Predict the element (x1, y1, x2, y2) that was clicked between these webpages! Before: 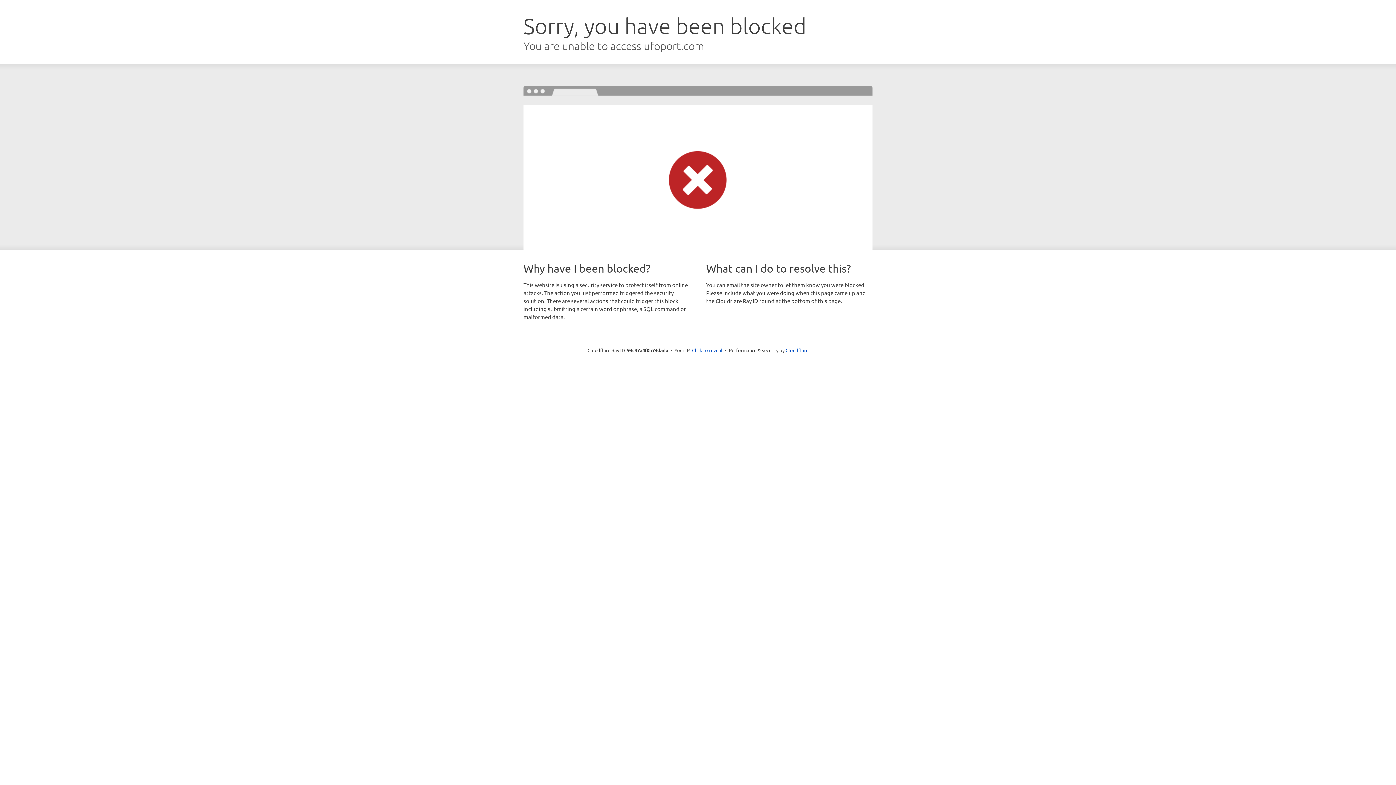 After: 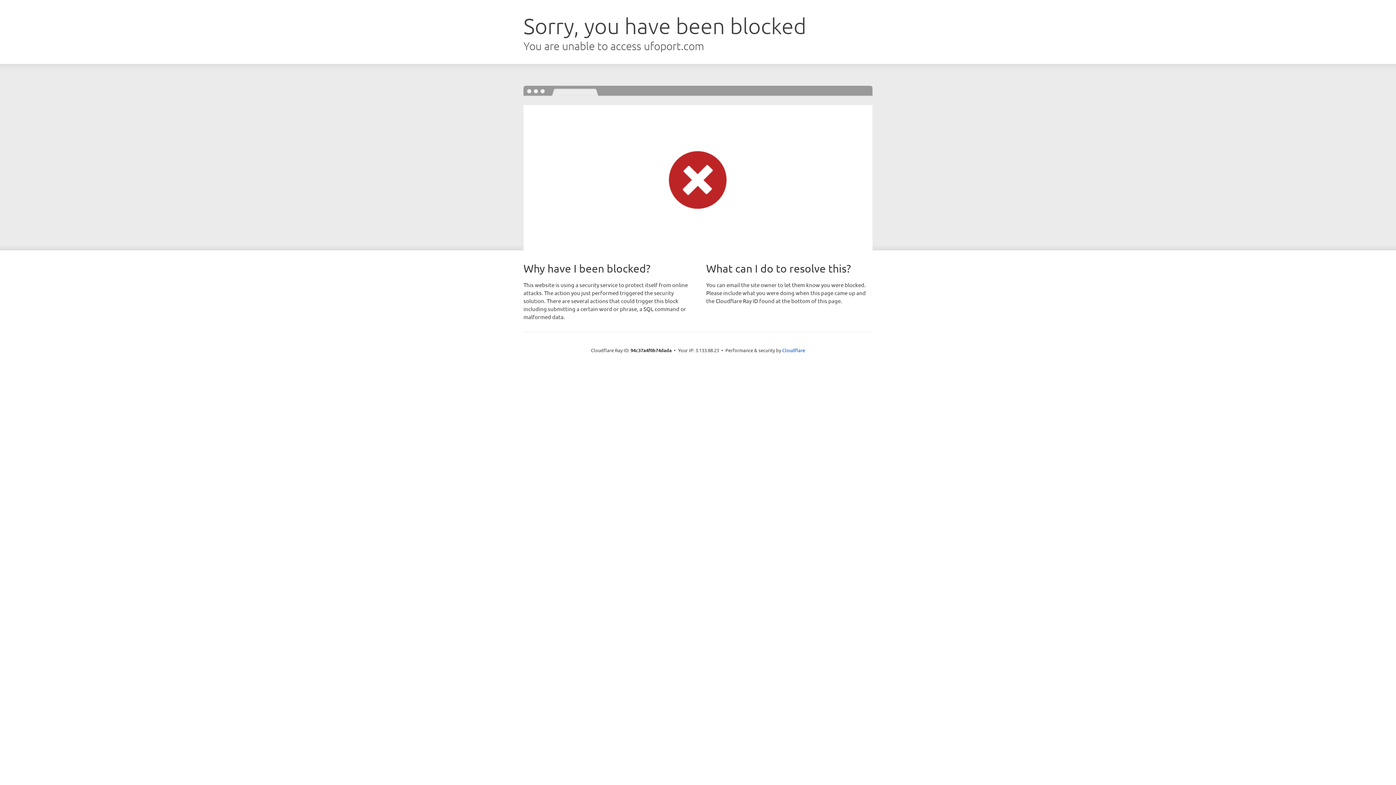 Action: label: Click to reveal bbox: (692, 346, 722, 353)